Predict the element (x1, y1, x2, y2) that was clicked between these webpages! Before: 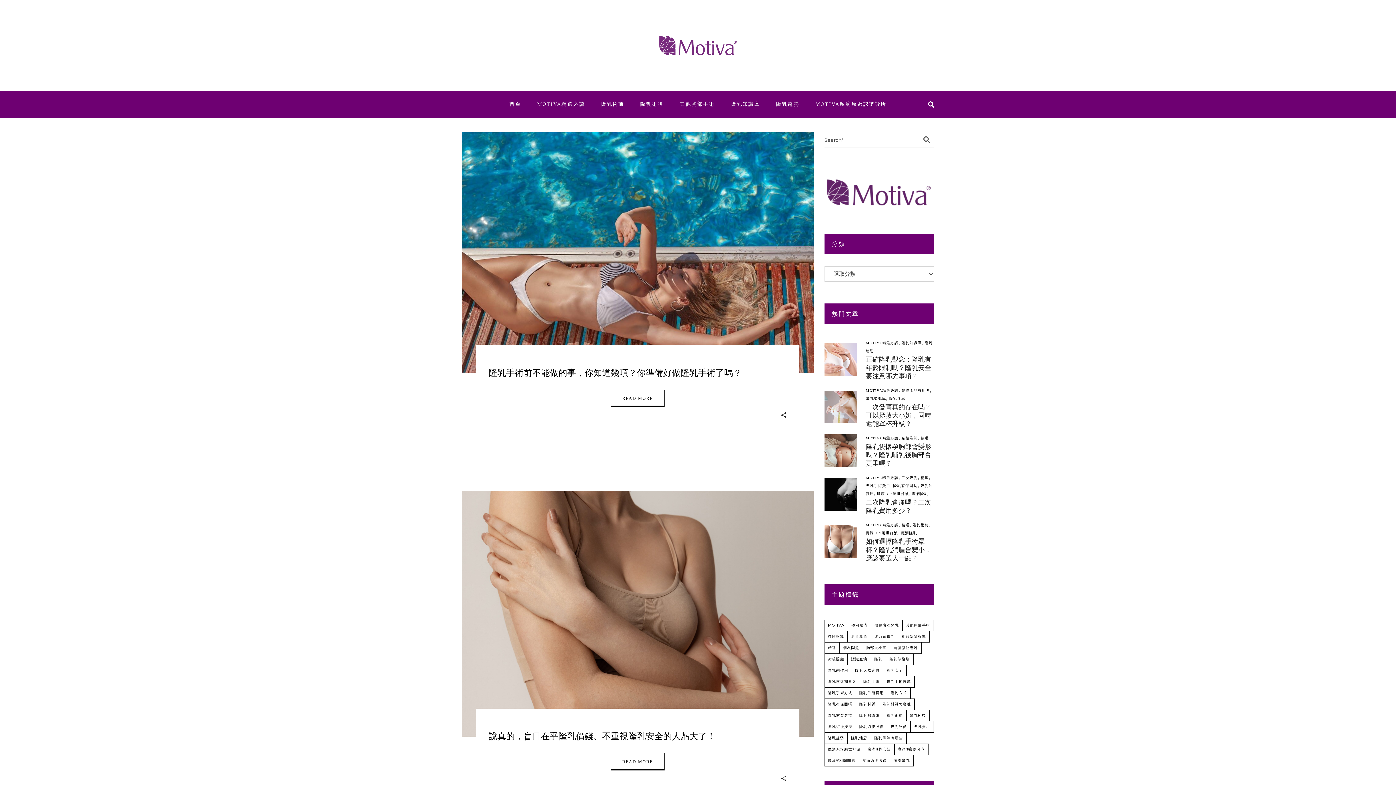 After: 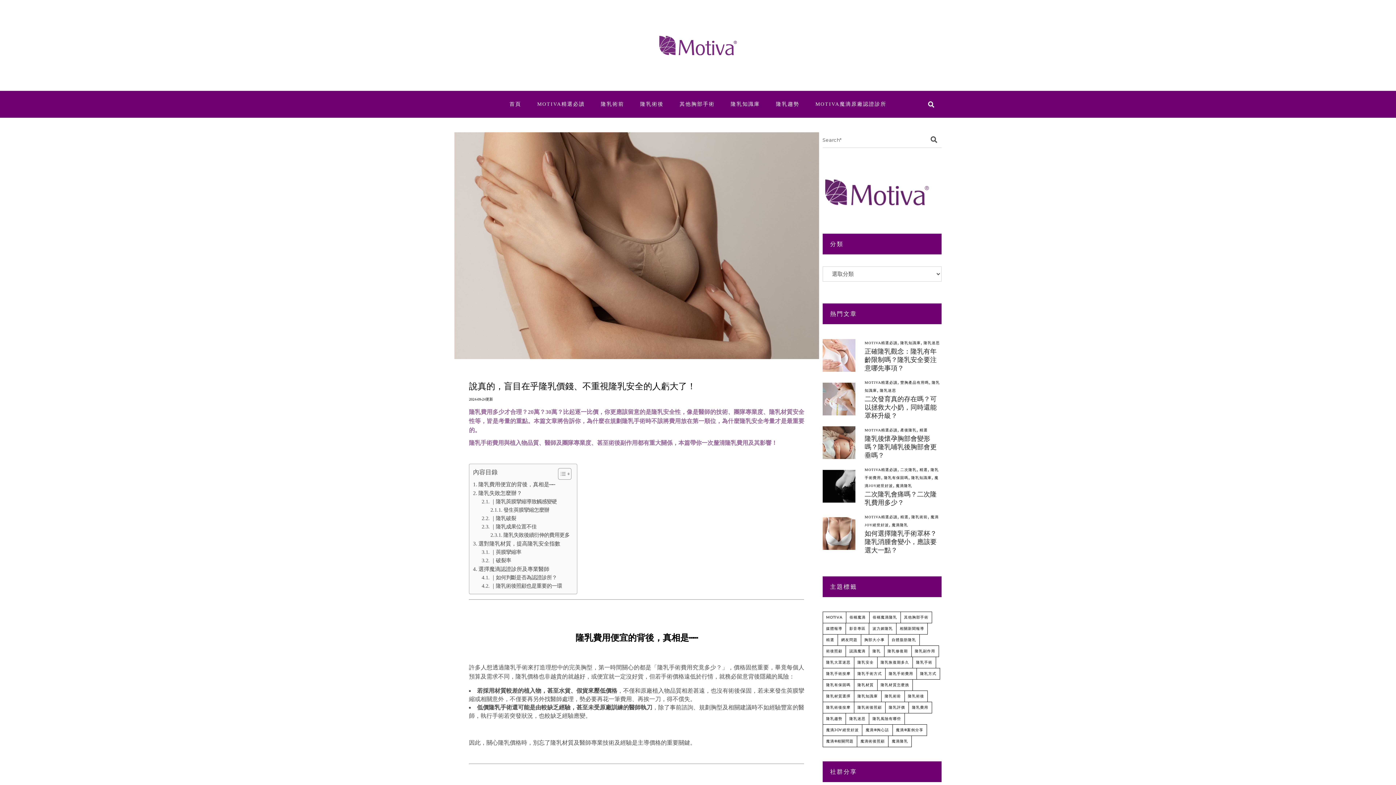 Action: bbox: (610, 753, 664, 770) label: READ MORE